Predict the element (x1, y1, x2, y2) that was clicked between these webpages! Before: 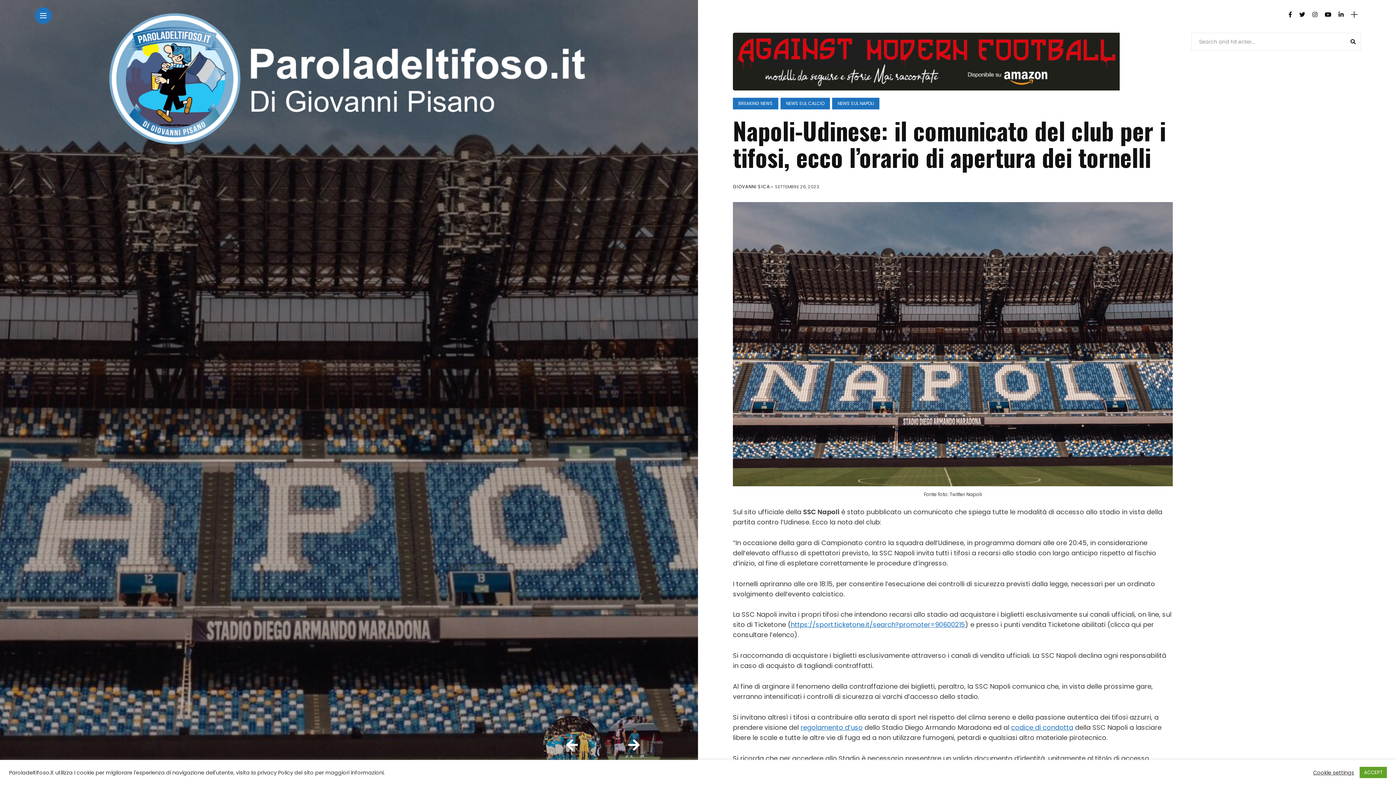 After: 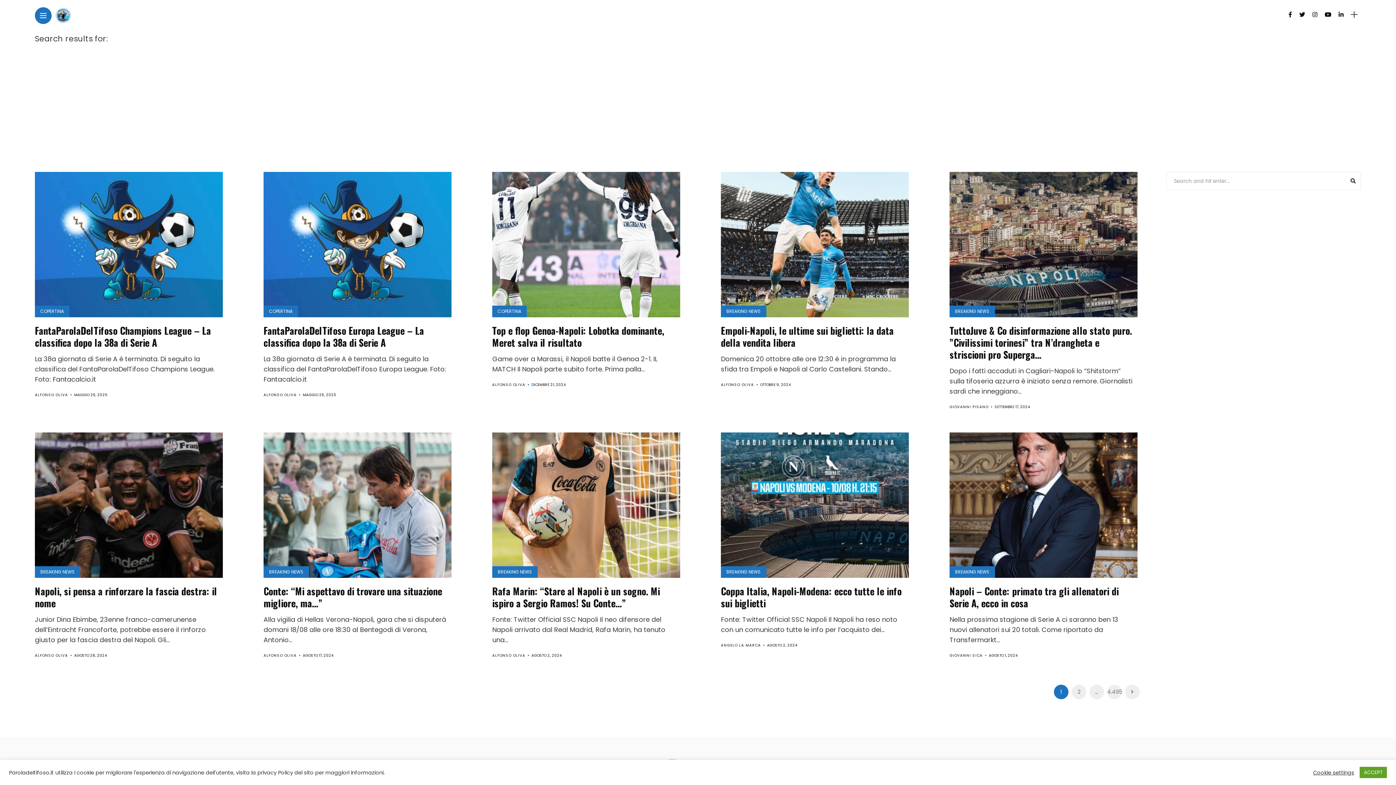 Action: bbox: (1350, 38, 1355, 44)